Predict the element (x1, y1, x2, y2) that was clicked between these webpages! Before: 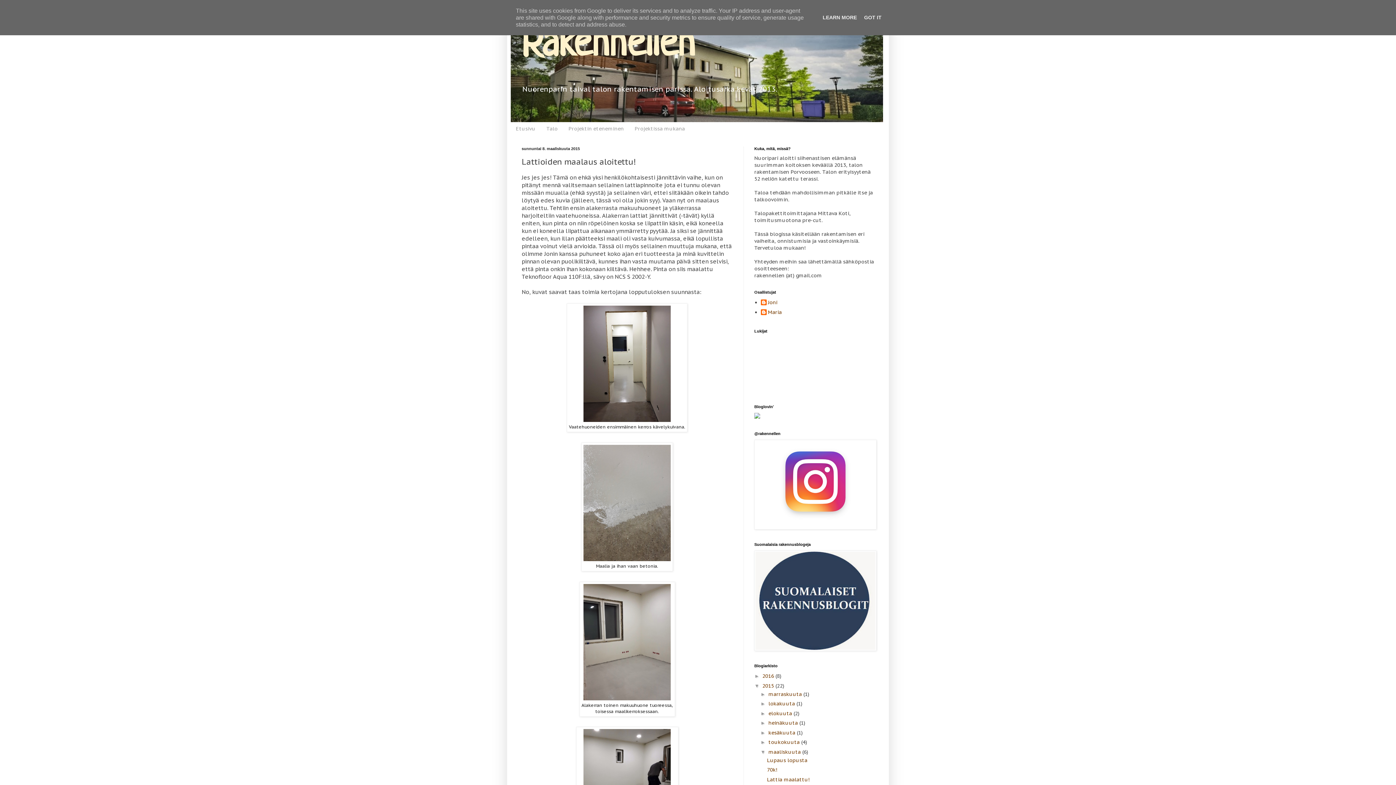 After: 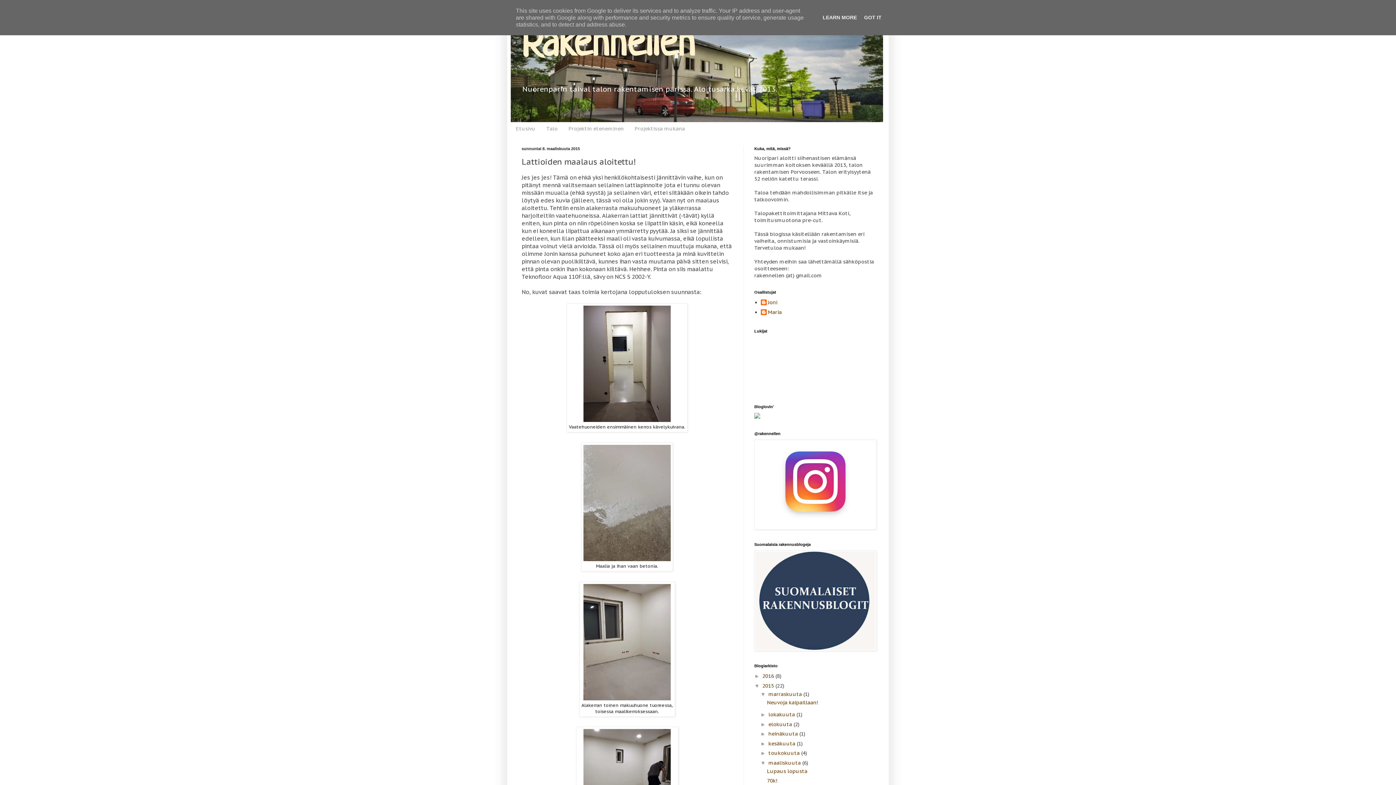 Action: label: ►   bbox: (760, 691, 768, 697)